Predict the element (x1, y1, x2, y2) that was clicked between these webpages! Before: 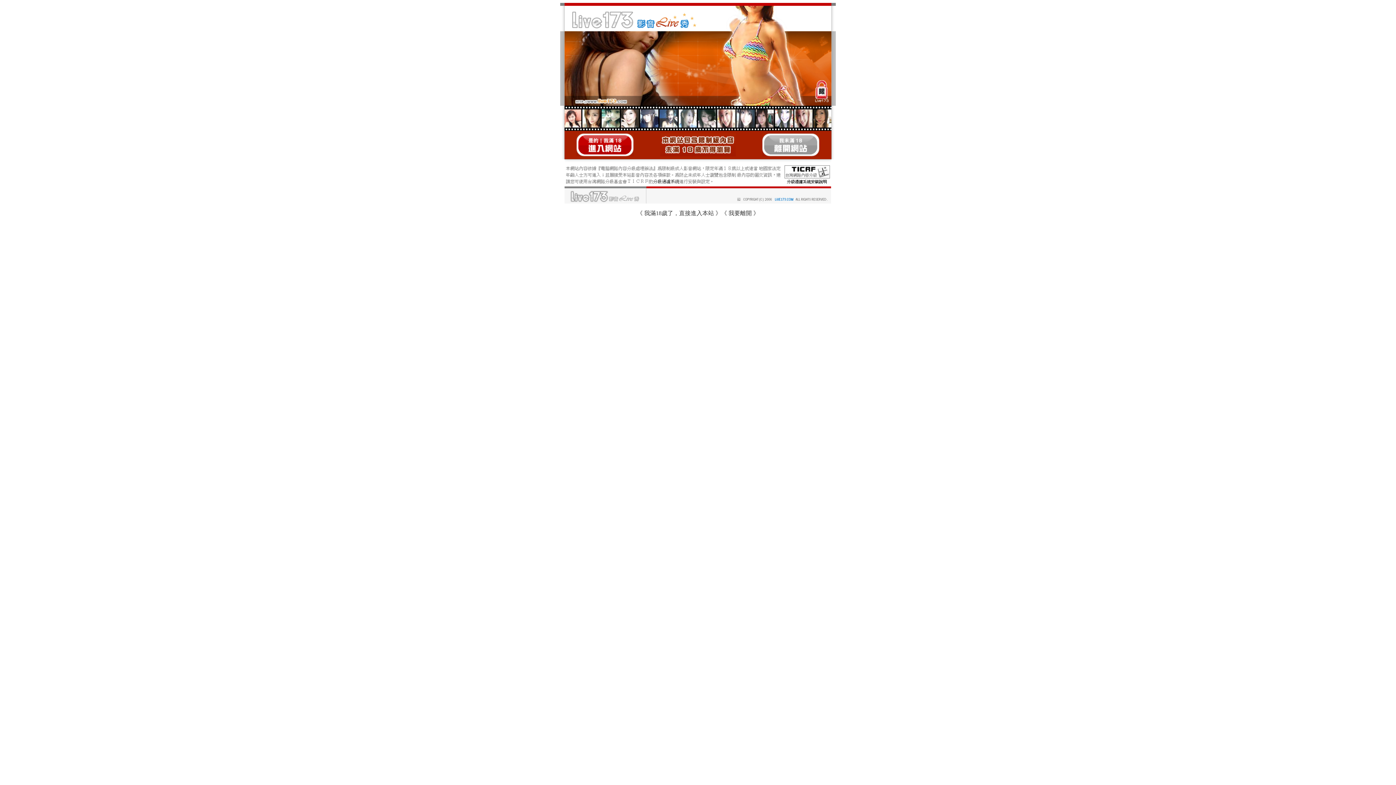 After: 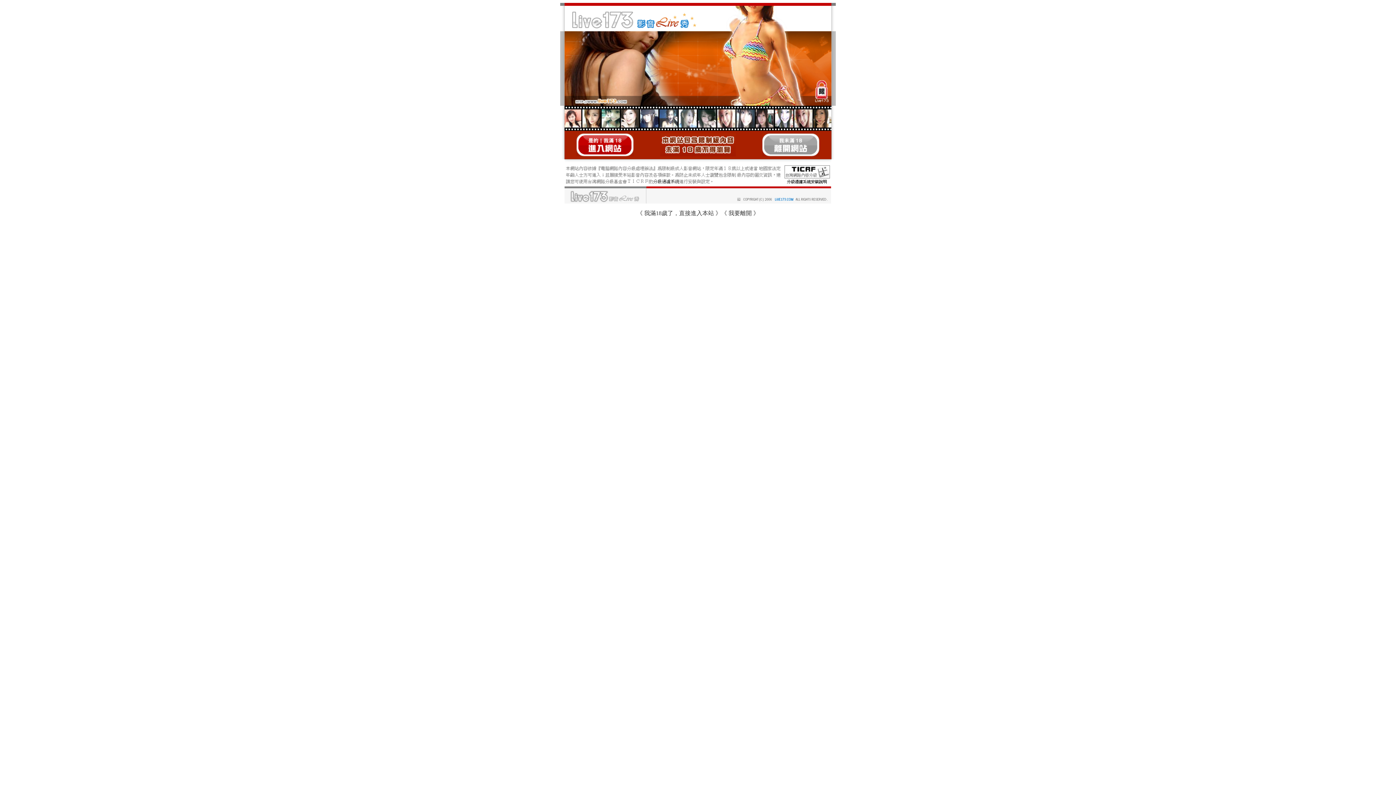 Action: bbox: (784, 180, 830, 185)